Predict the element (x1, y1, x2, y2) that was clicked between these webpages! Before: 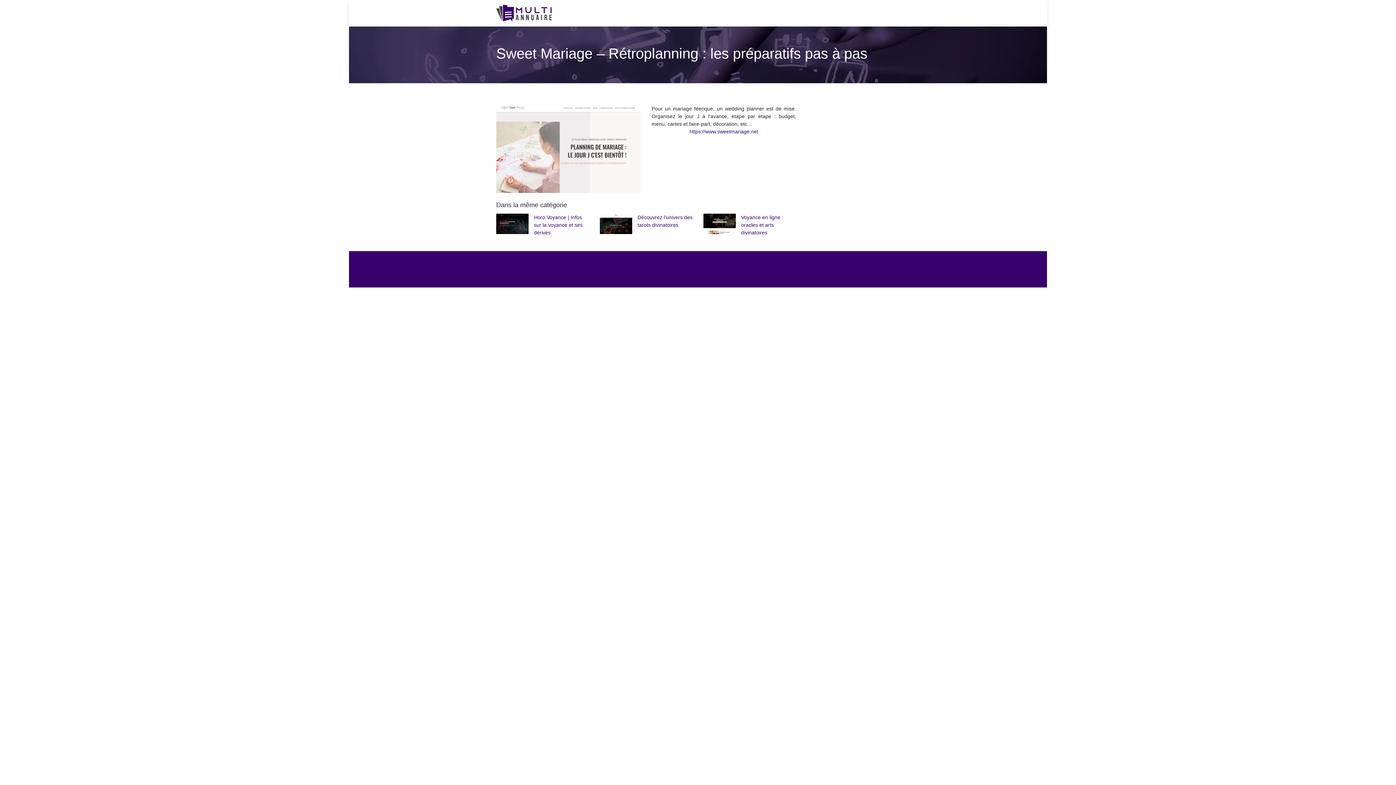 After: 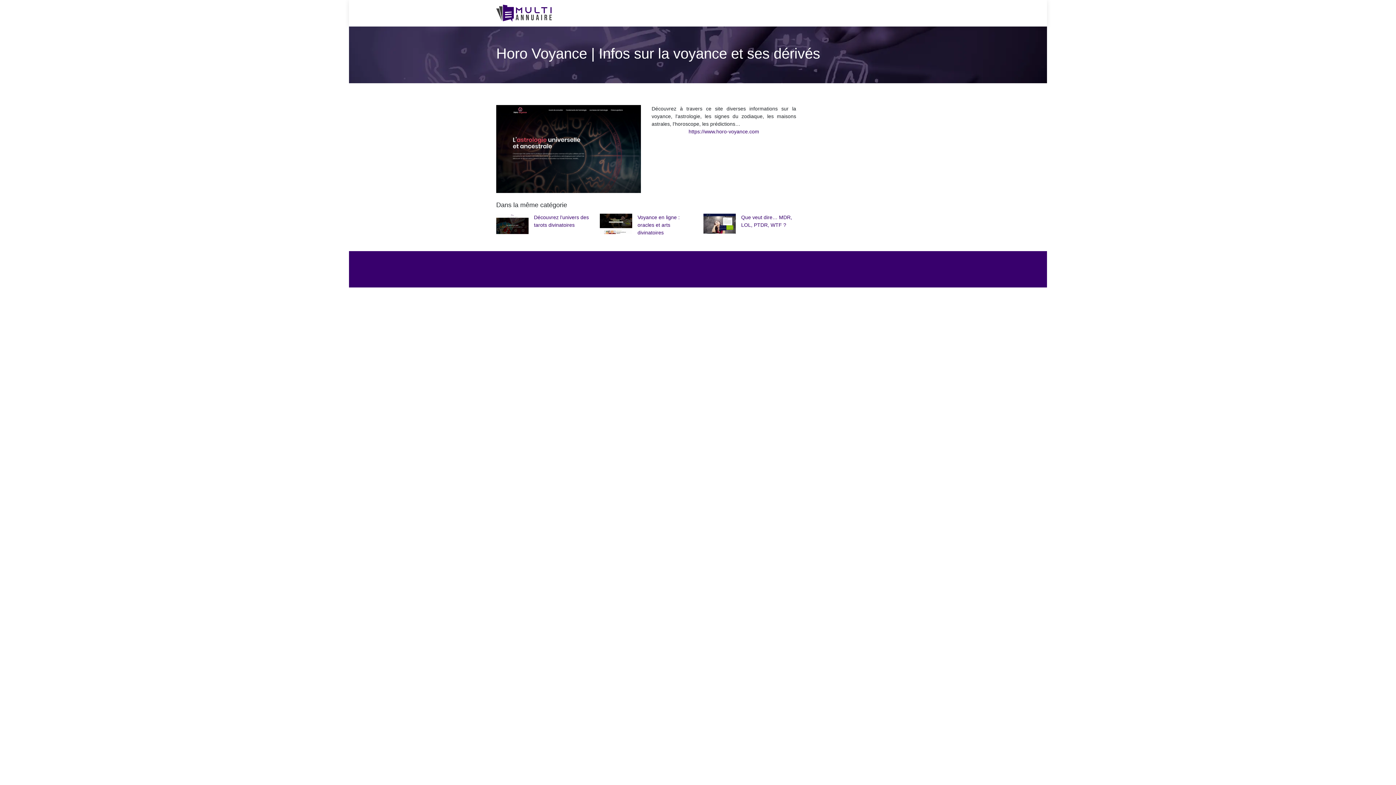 Action: label: Horo Voyance | Infos sur la voyance et ses dérivés bbox: (496, 213, 589, 236)